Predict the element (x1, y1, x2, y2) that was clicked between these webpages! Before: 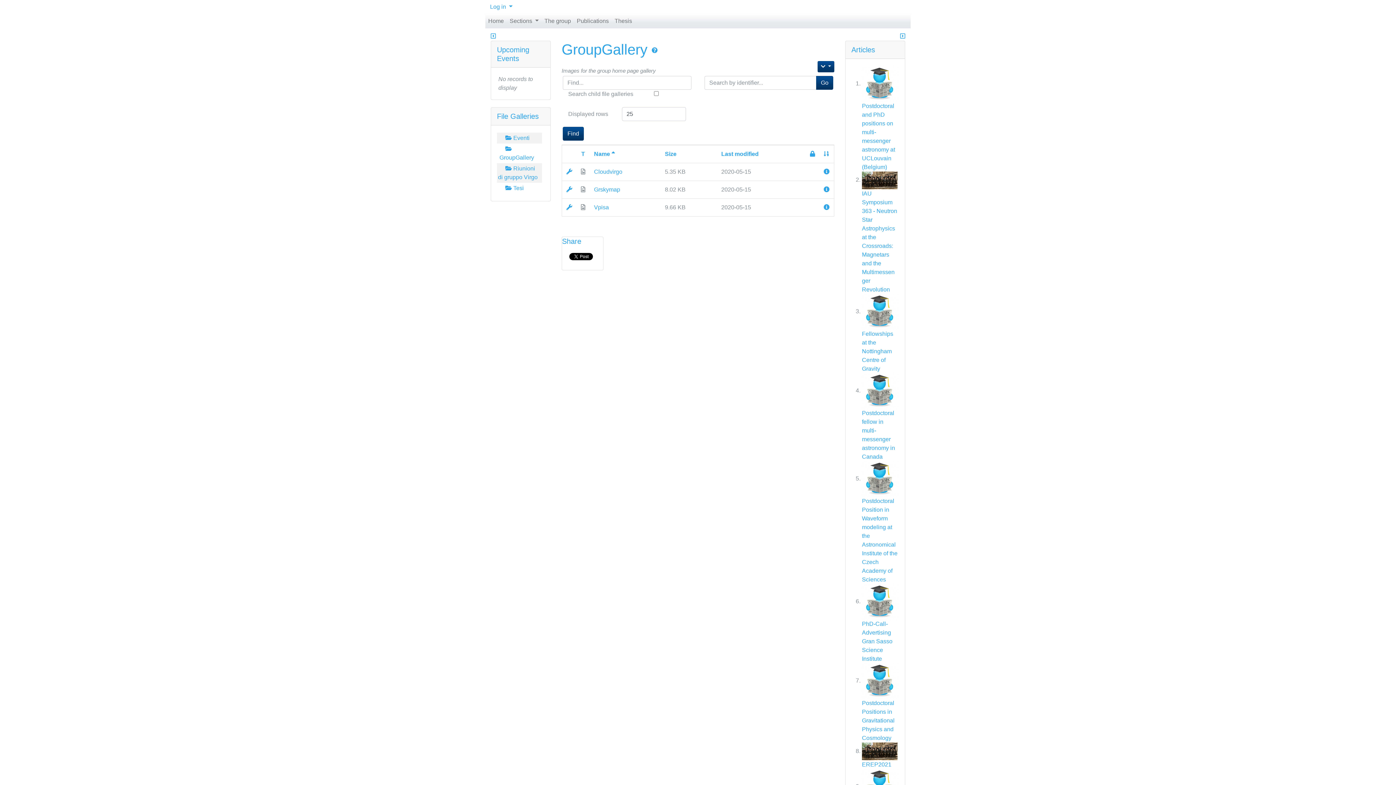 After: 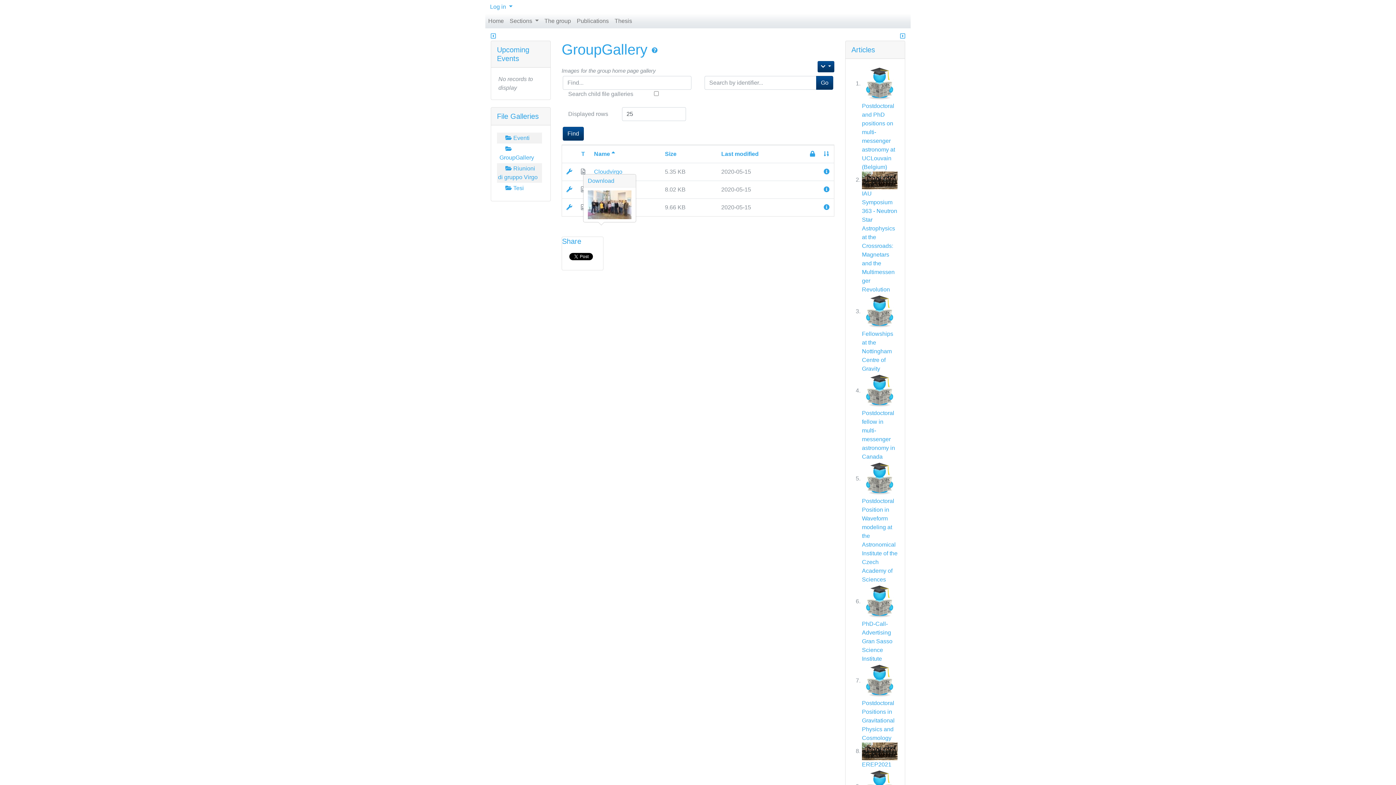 Action: bbox: (594, 204, 609, 210) label: Vpisa